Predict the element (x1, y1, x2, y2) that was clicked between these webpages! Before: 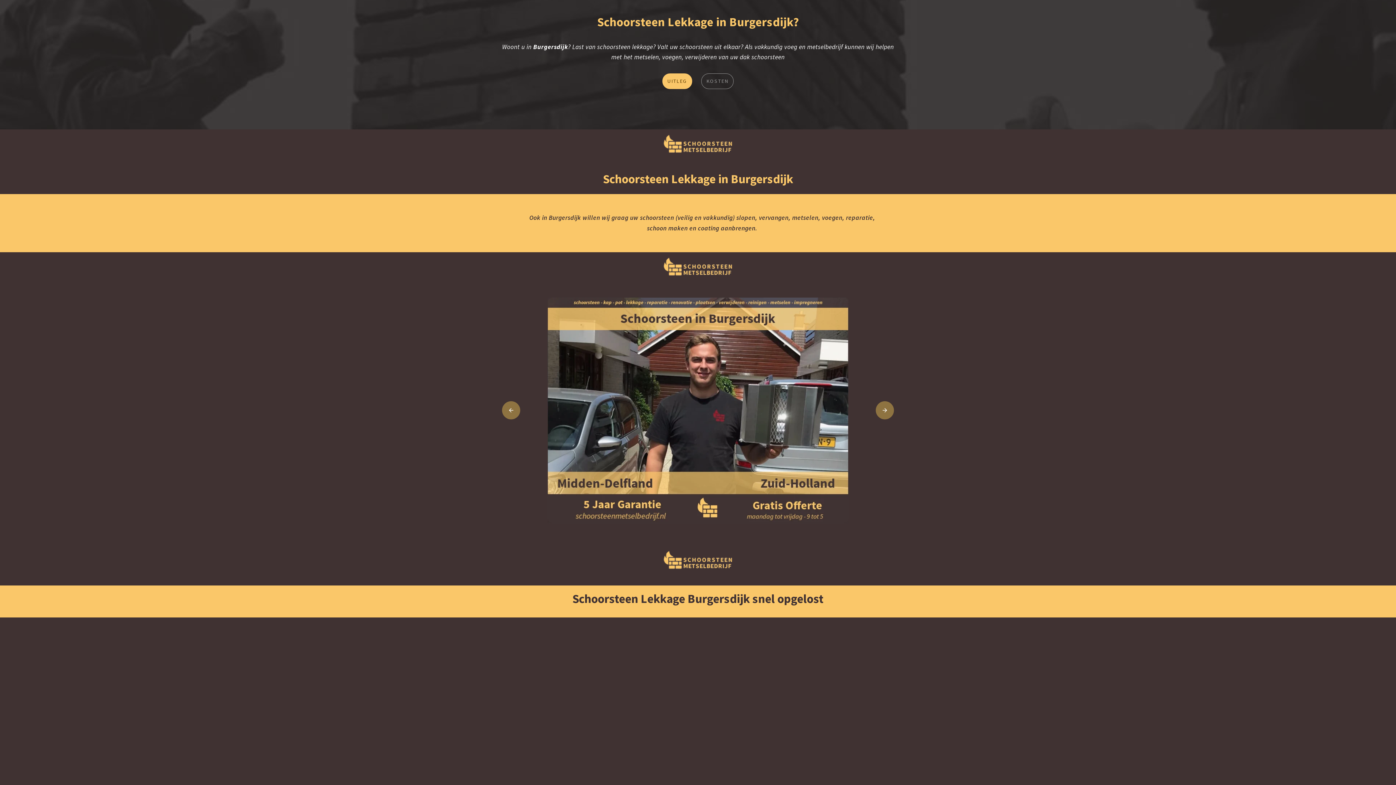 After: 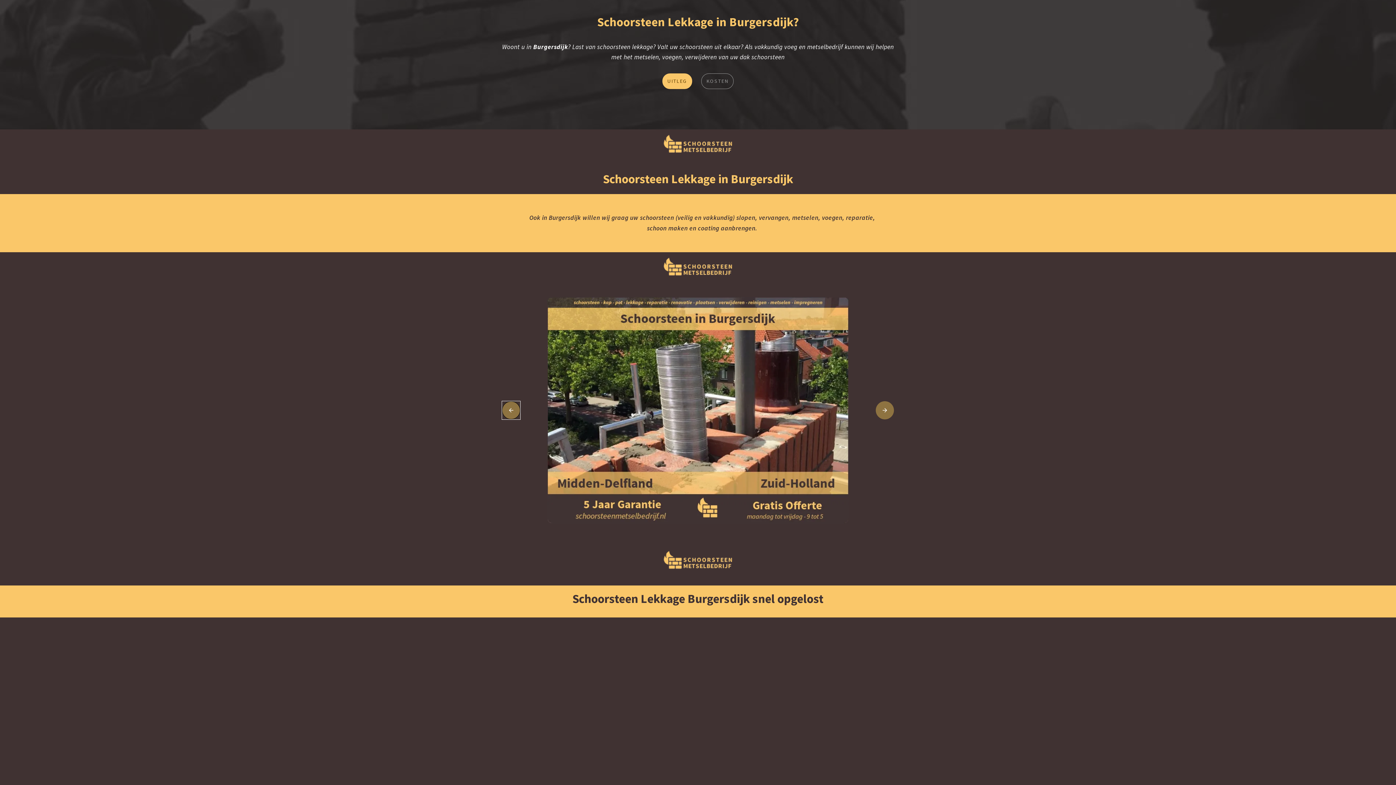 Action: bbox: (502, 401, 520, 419)